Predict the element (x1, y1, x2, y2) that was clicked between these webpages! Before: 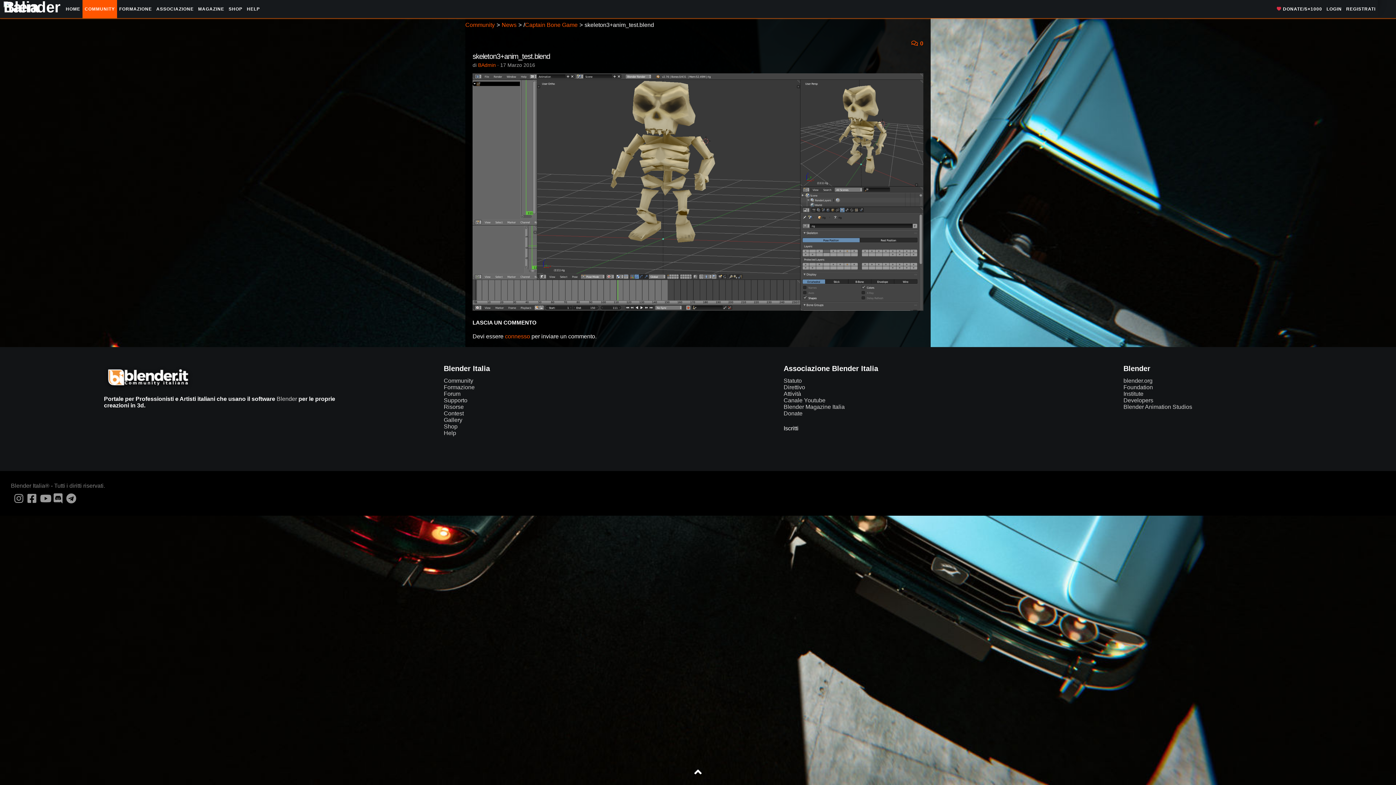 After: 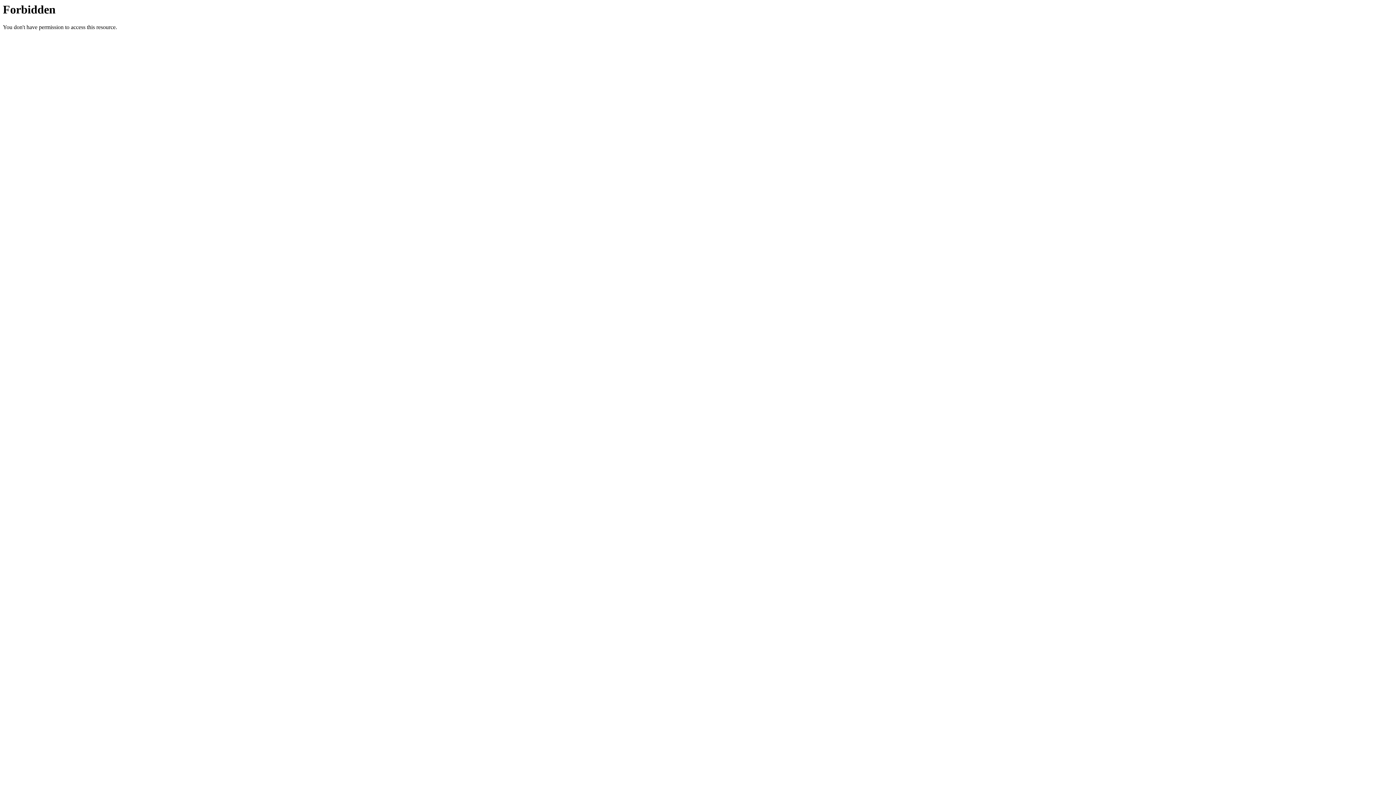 Action: label: REGISTRATI bbox: (1344, 0, 1378, 18)